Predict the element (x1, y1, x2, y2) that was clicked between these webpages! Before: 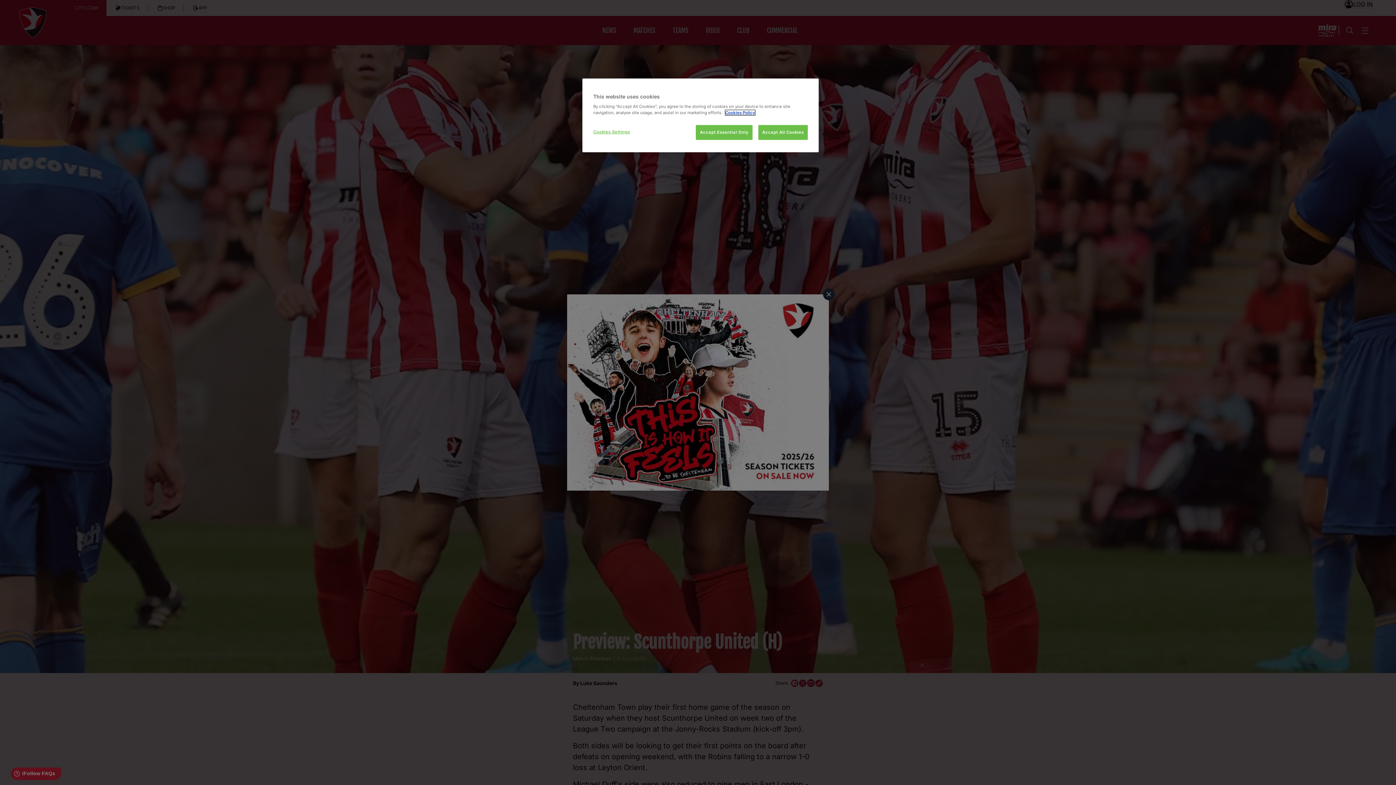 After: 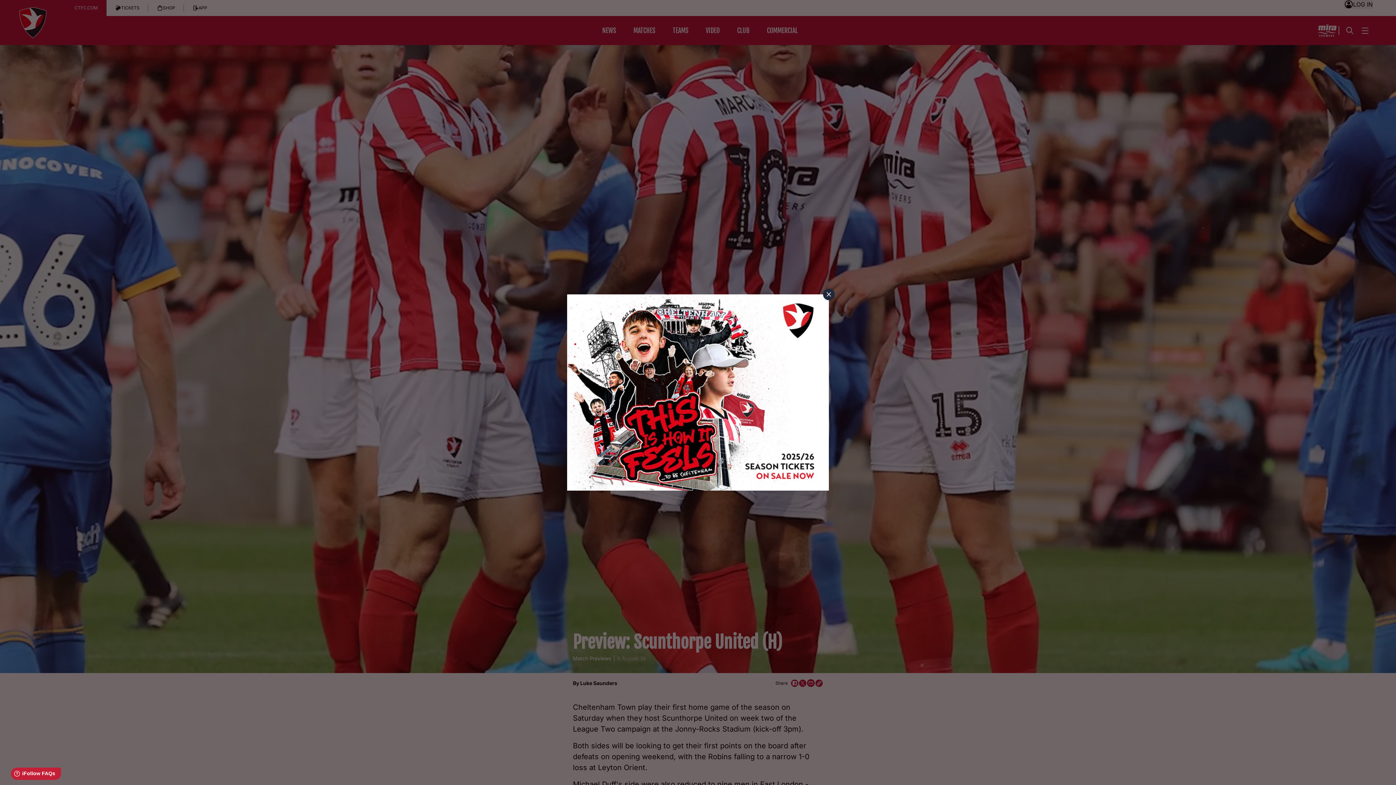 Action: label: Accept All Cookies bbox: (758, 125, 808, 140)